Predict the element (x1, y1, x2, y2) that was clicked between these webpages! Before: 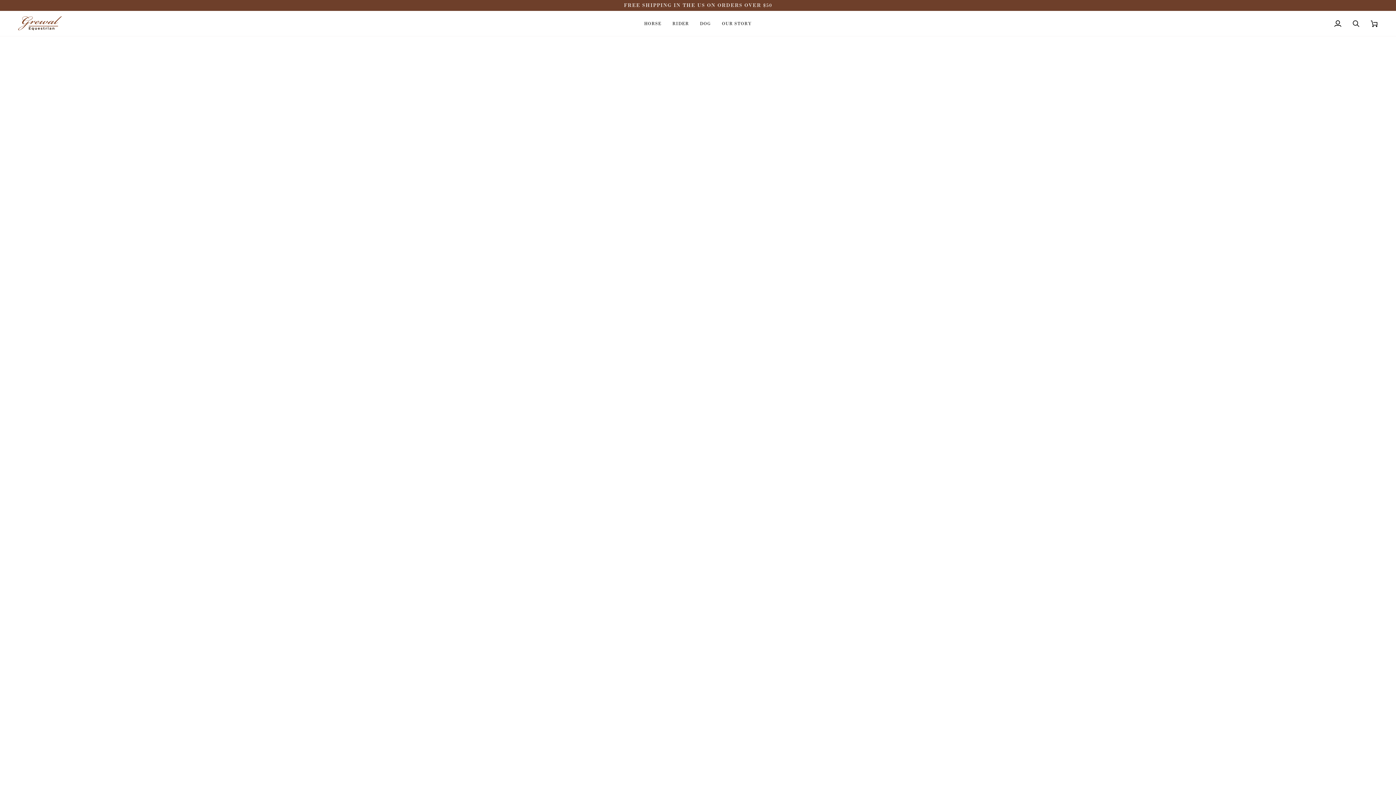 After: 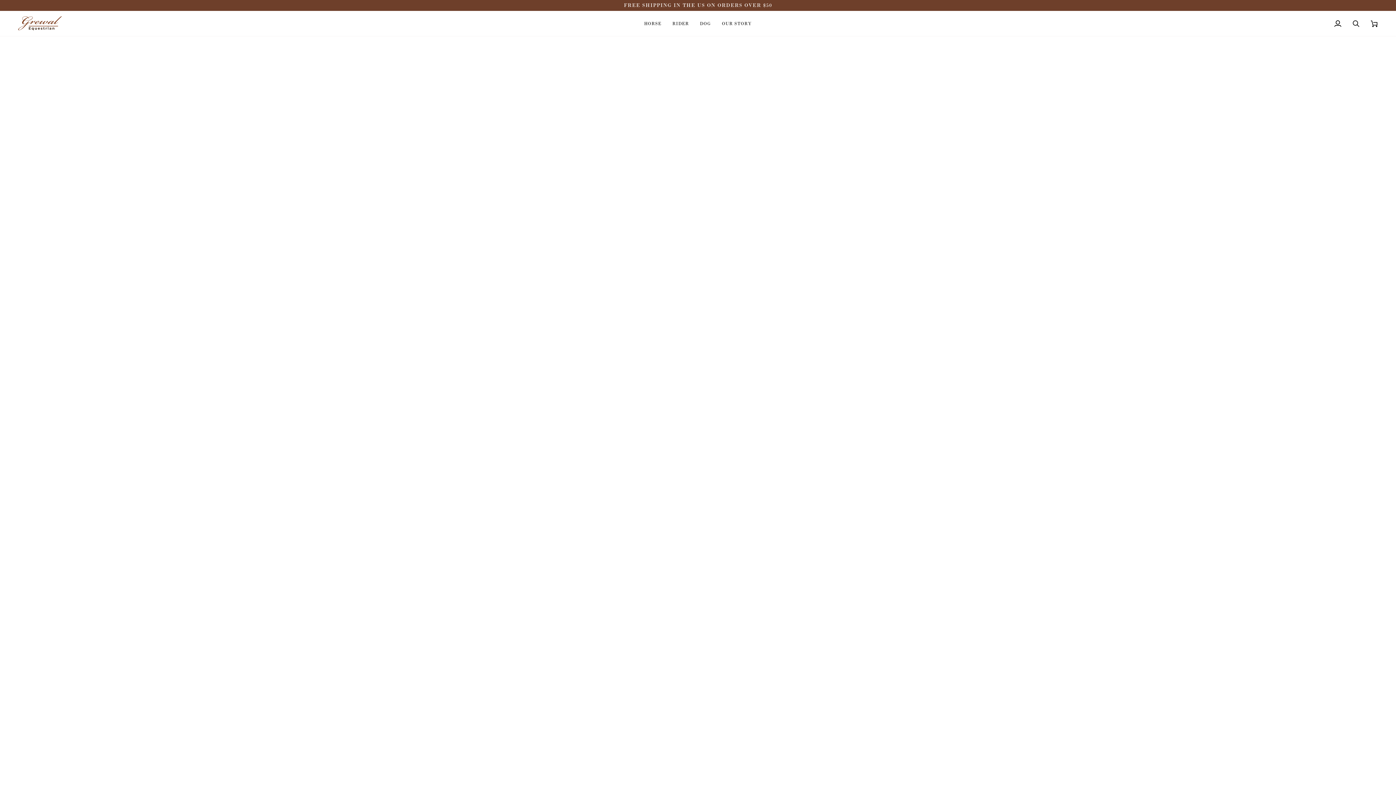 Action: bbox: (638, 10, 667, 36) label: HORSE